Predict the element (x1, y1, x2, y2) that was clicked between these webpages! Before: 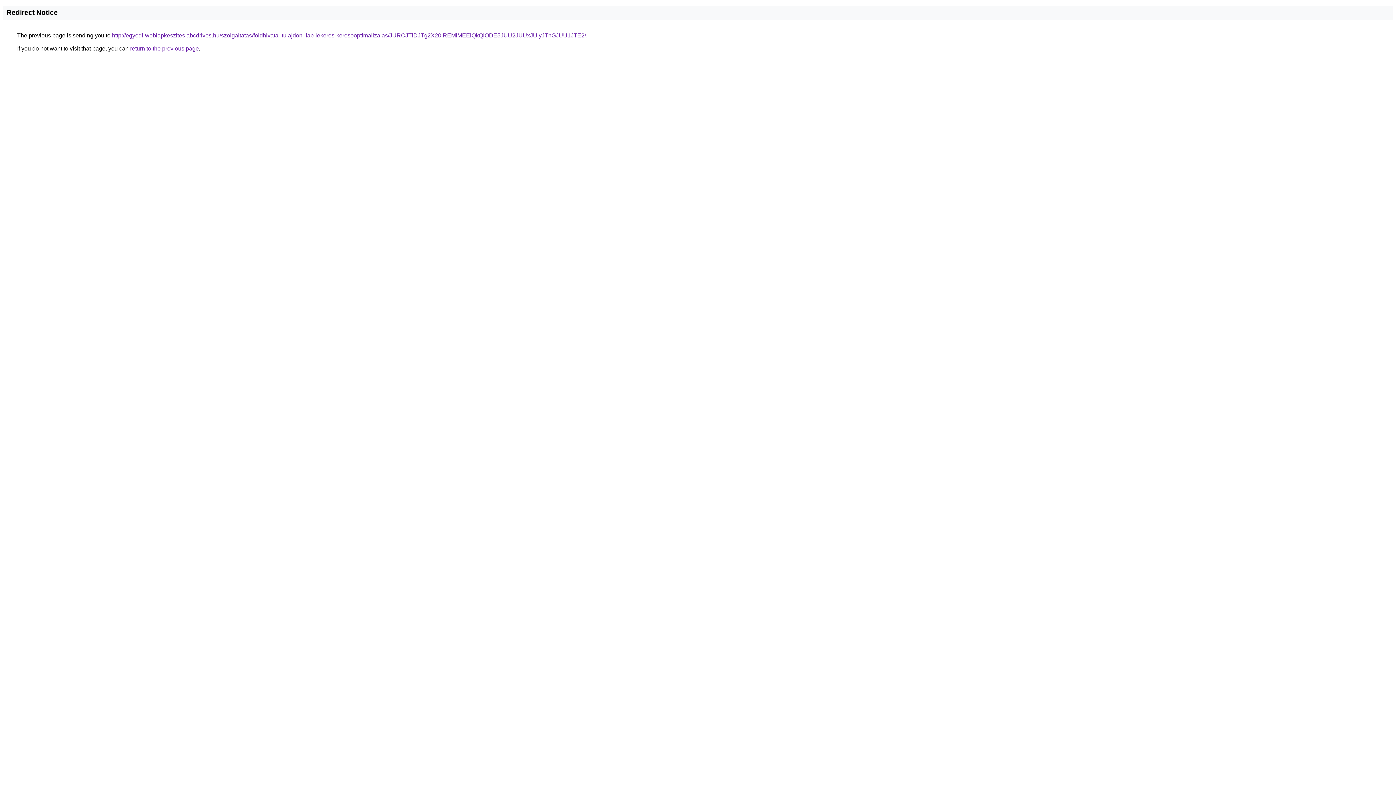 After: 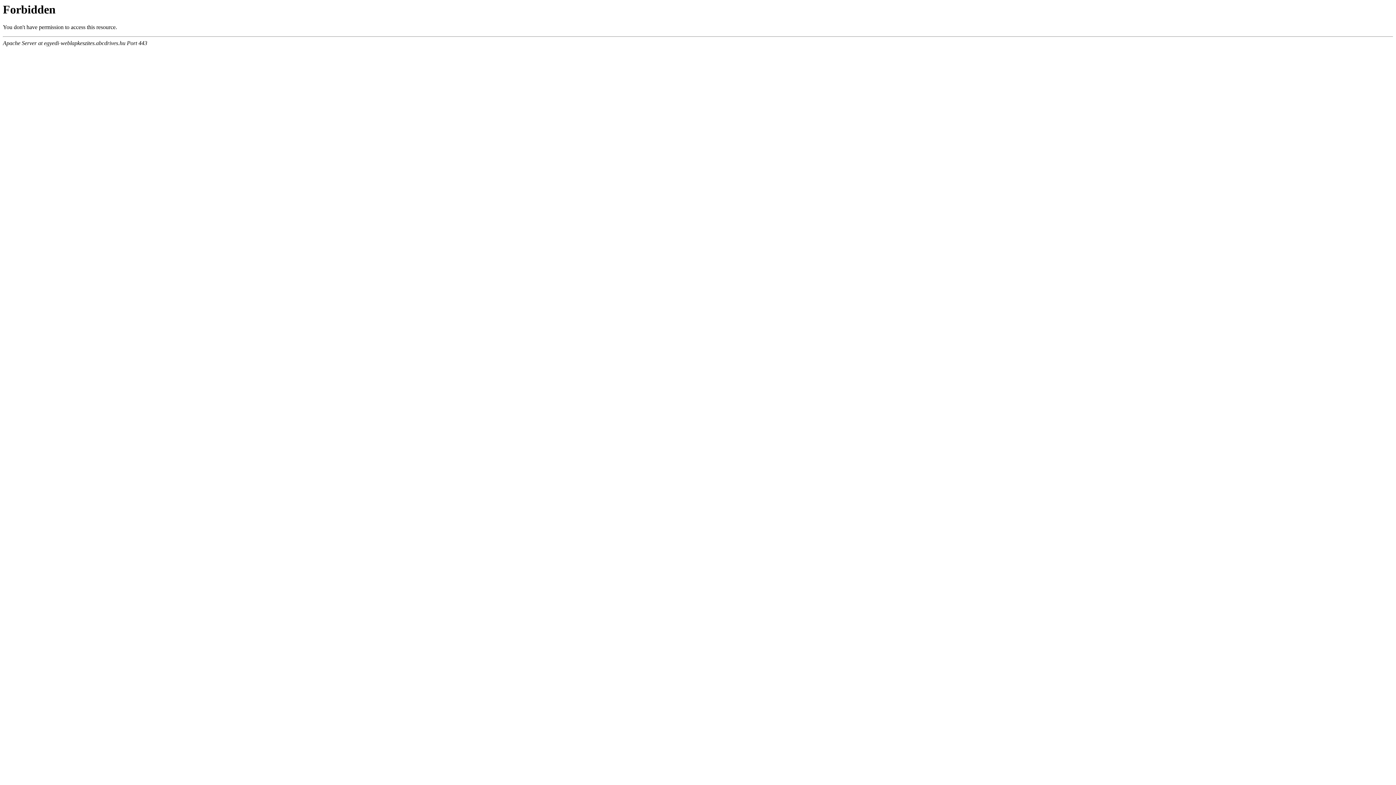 Action: bbox: (112, 32, 586, 38) label: http://egyedi-weblapkeszites.abcdrives.hu/szolgaltatas/foldhivatal-tulajdoni-lap-lekeres-keresooptimalizalas/JURCJTlDJTg2X20lREMlMEElQkQlODE5JUU2JUUxJUIyJThGJUU1JTE2/